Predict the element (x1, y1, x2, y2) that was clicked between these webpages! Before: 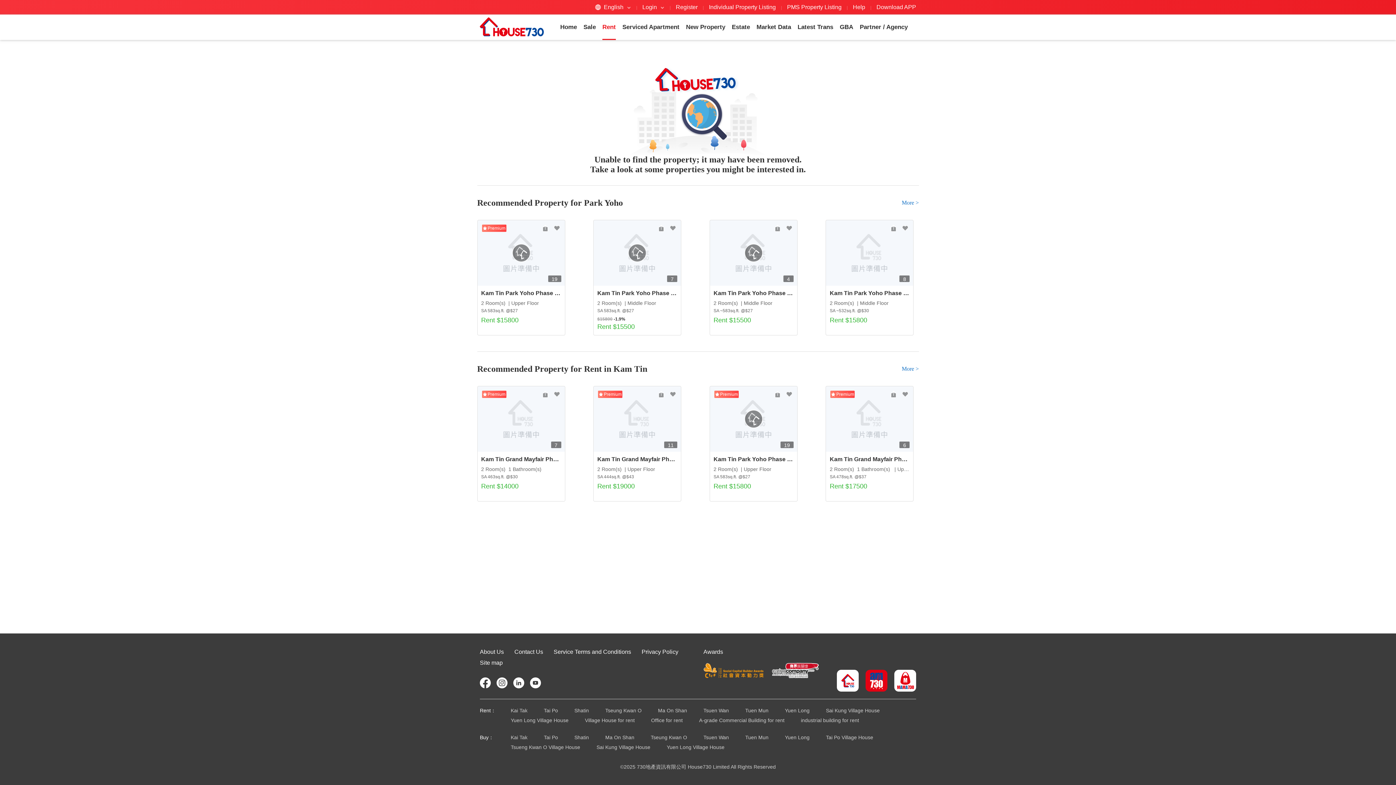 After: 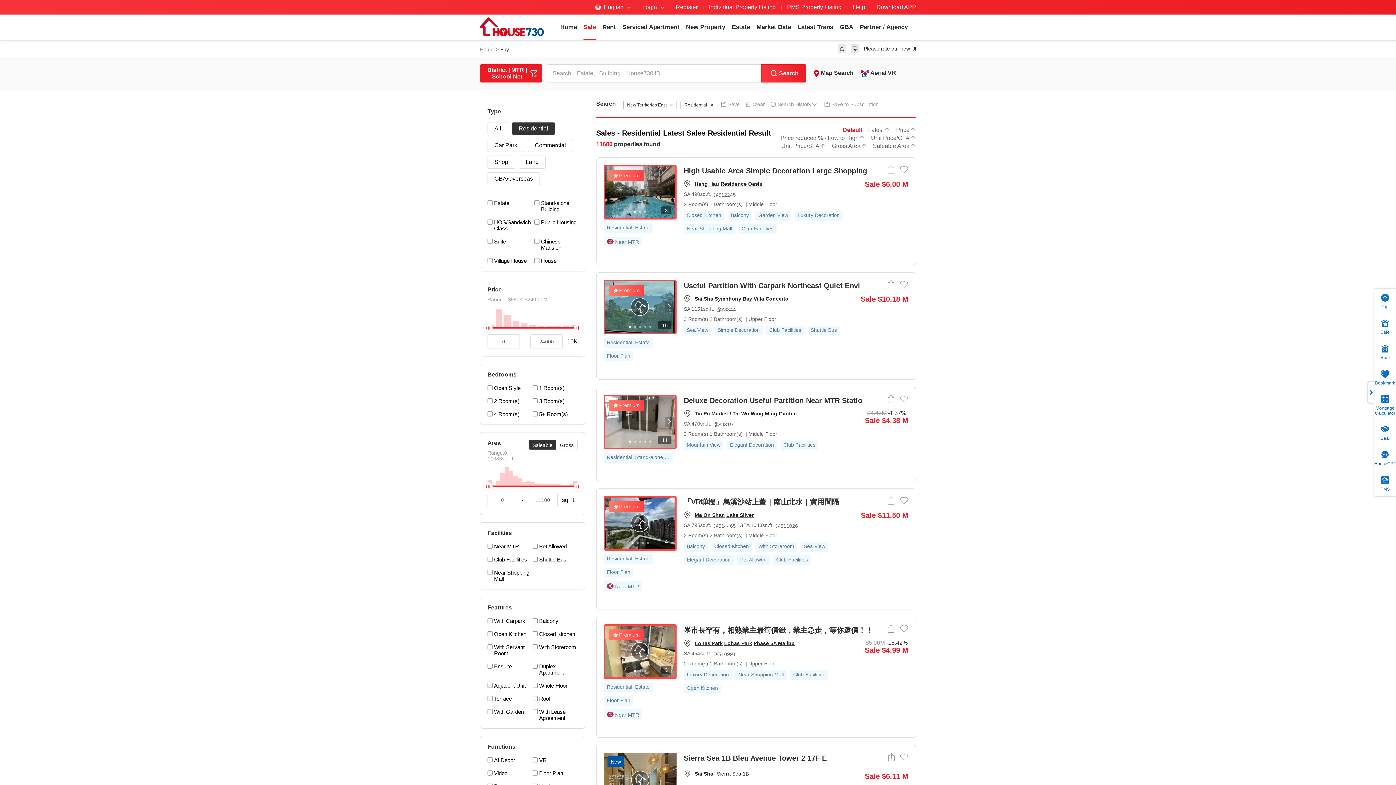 Action: label: Tai Po bbox: (544, 733, 558, 741)